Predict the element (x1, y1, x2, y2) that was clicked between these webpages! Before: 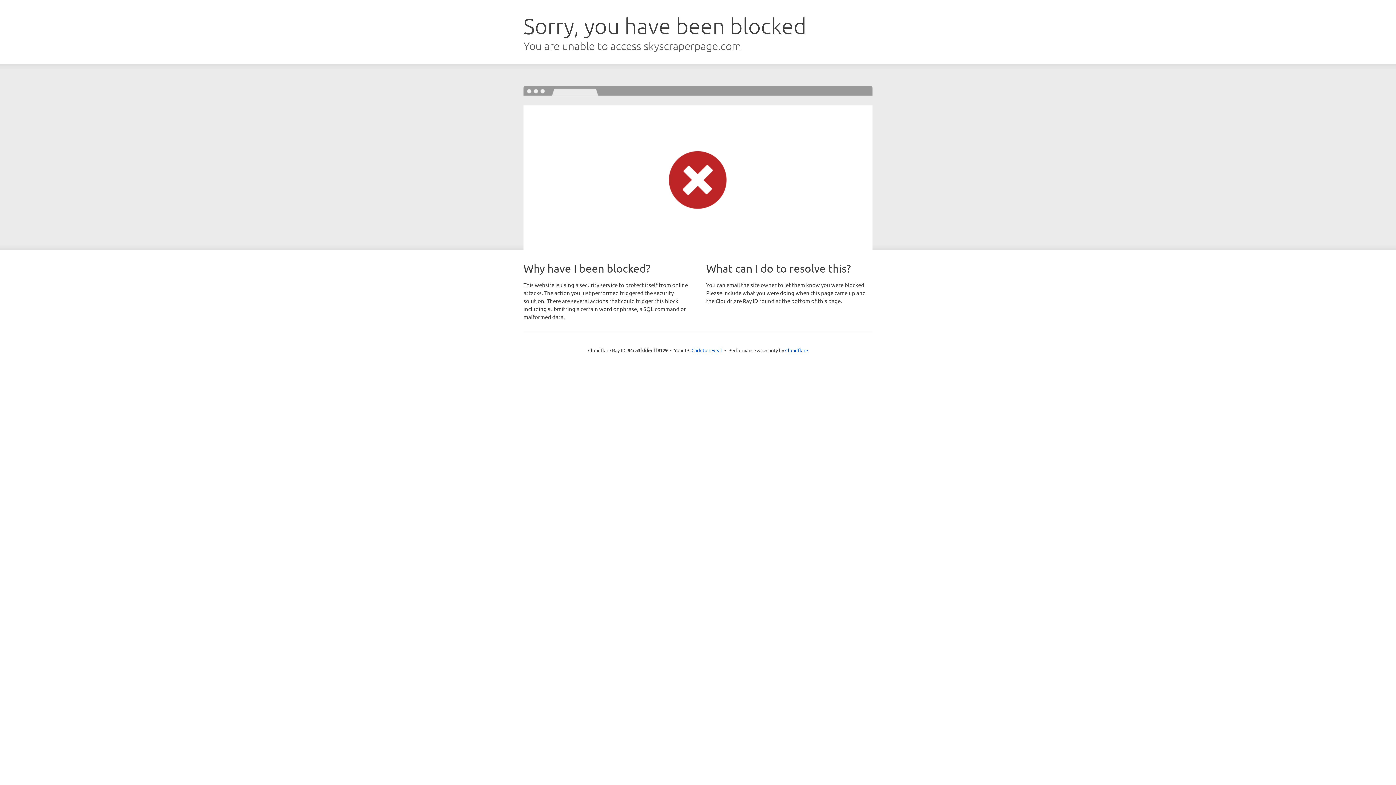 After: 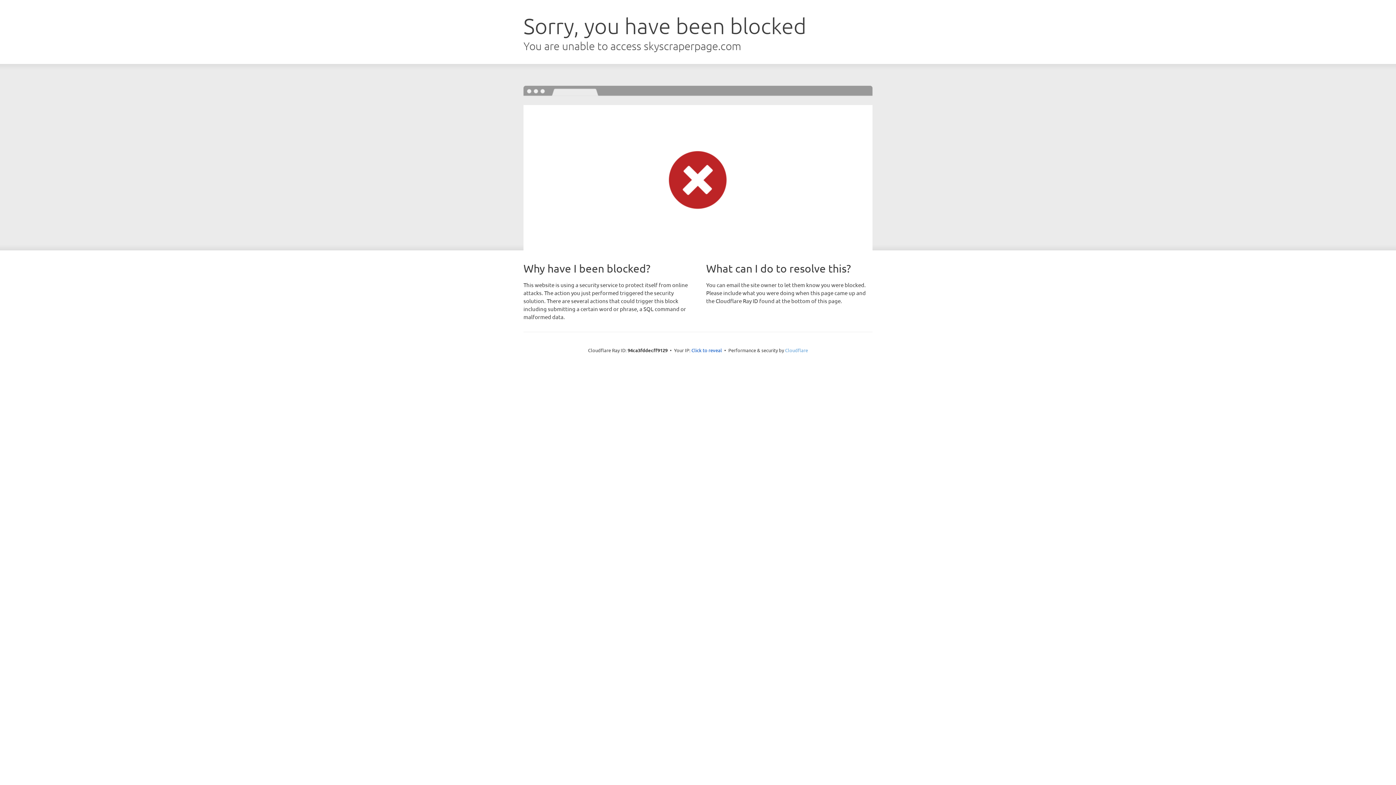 Action: bbox: (785, 347, 808, 353) label: Cloudflare